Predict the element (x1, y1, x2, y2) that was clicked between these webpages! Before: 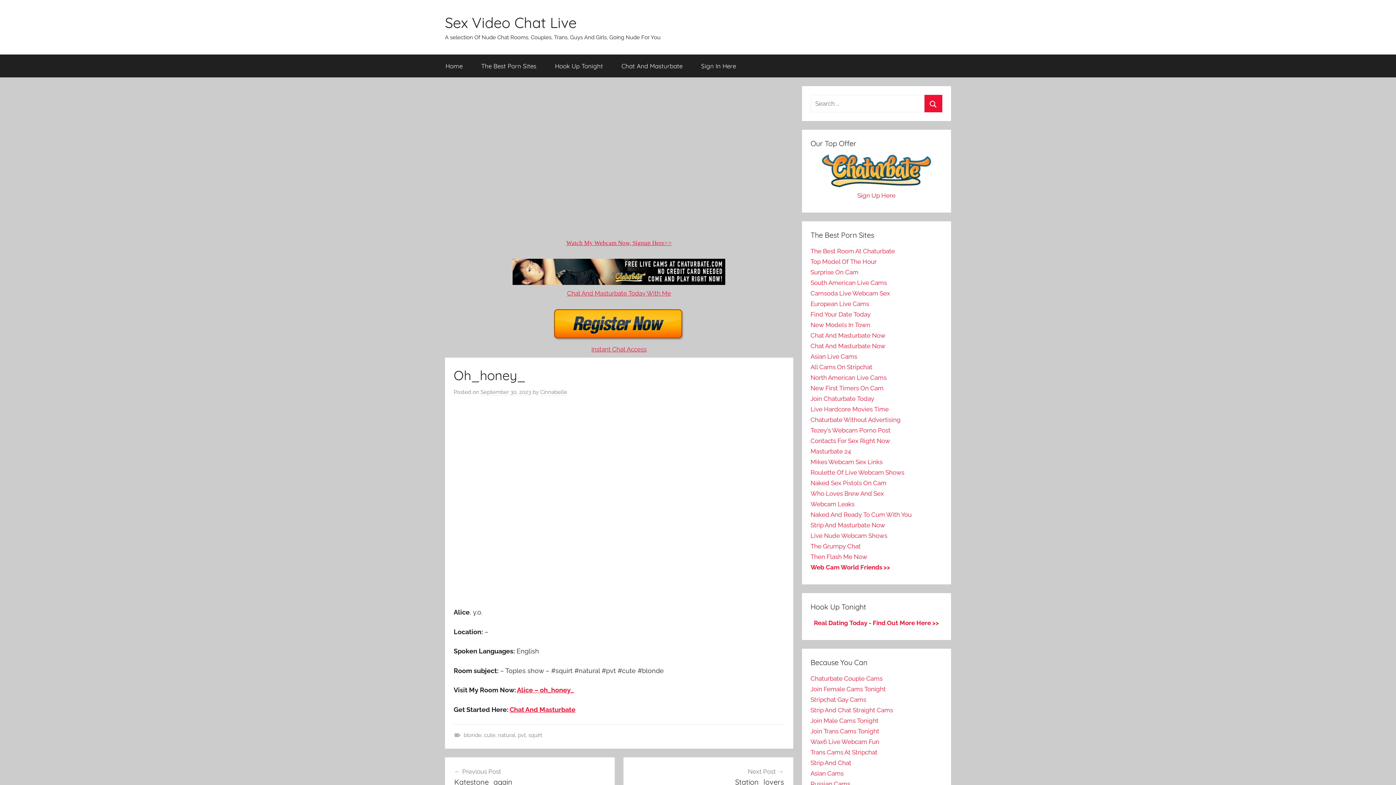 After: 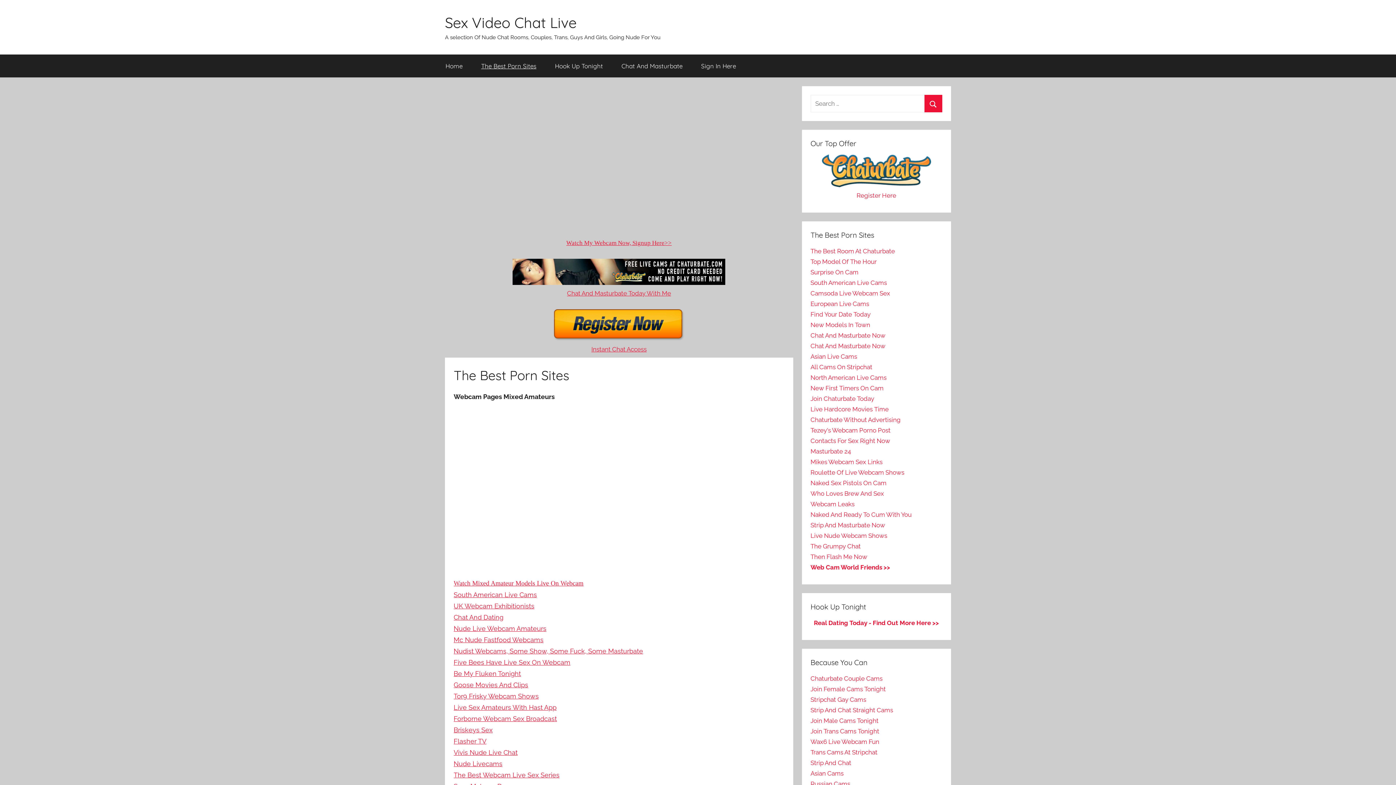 Action: label: The Best Porn Sites bbox: (472, 54, 545, 77)